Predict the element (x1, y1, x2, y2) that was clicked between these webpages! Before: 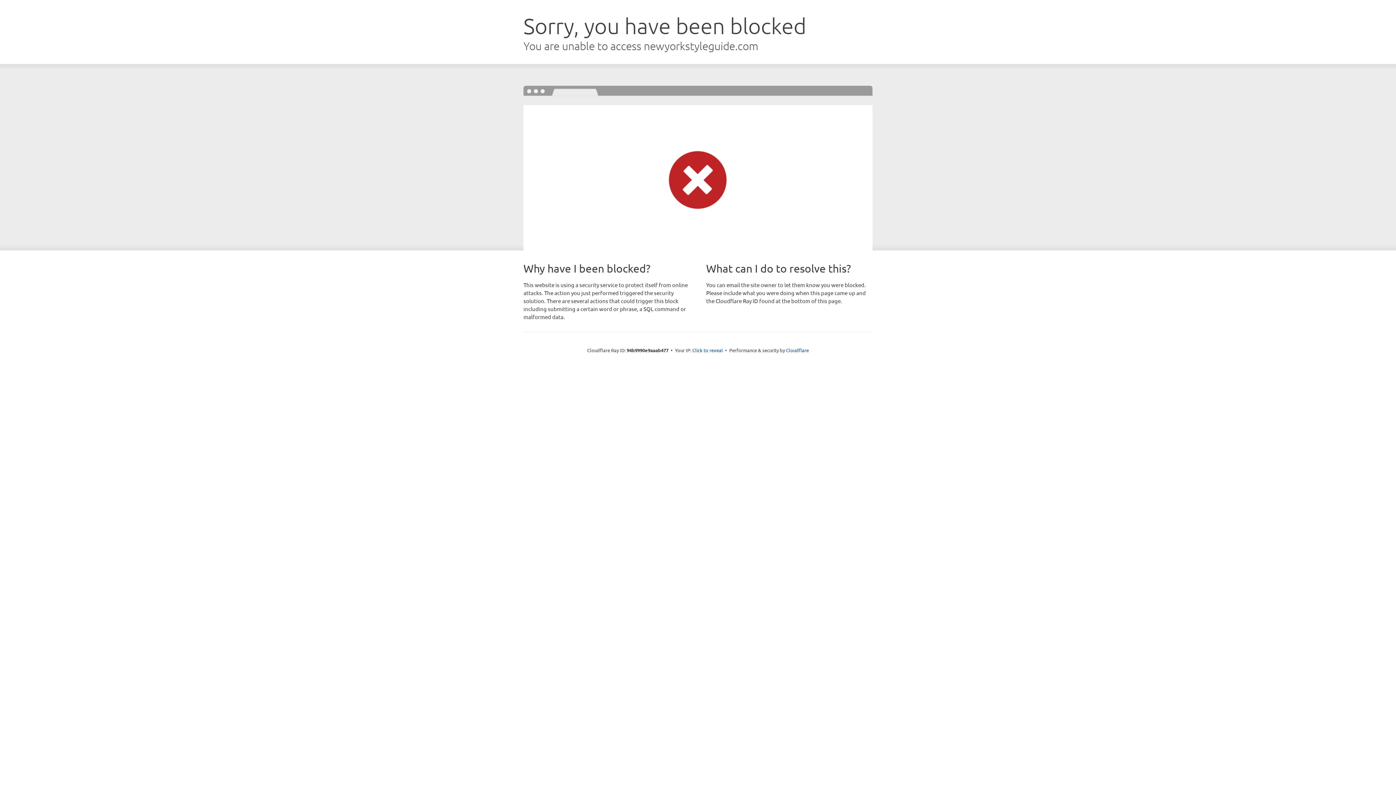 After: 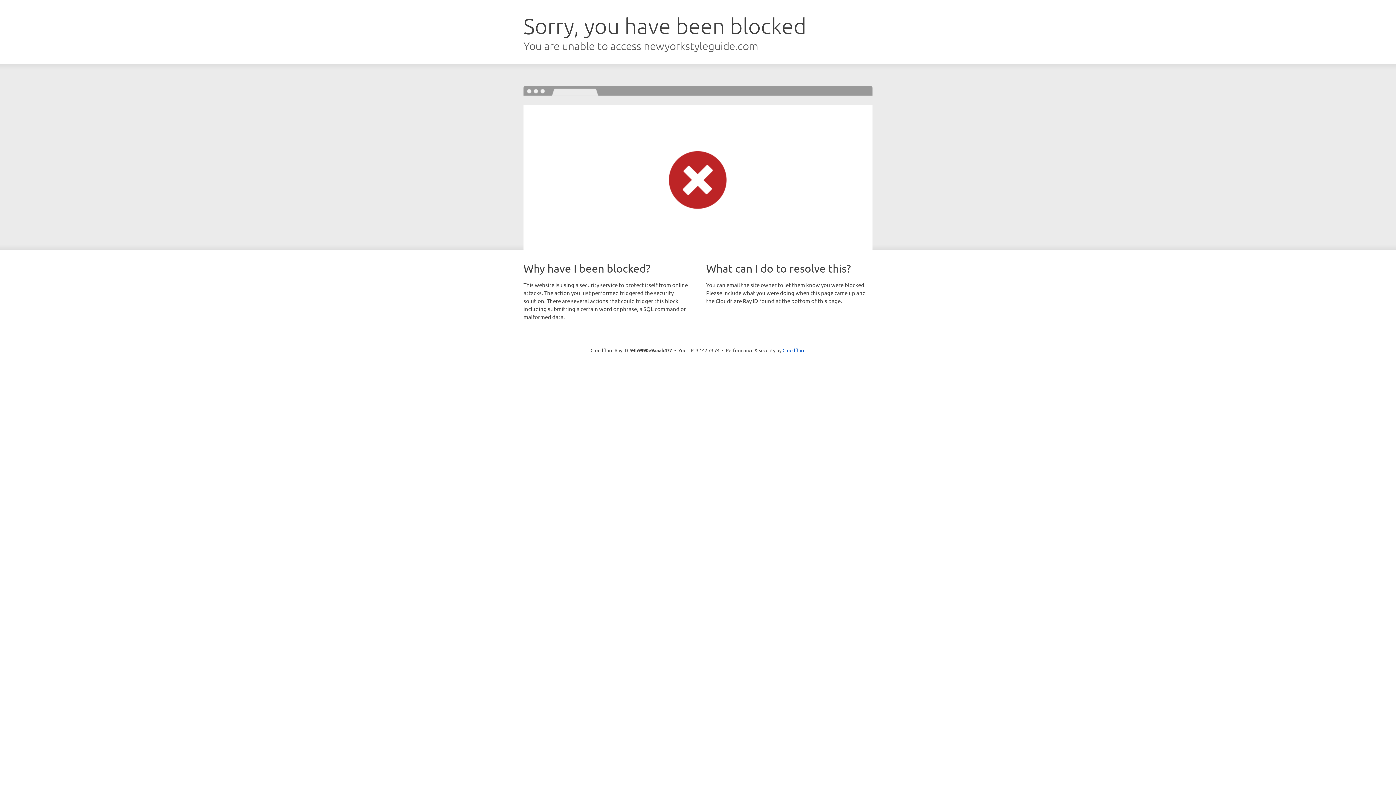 Action: bbox: (692, 346, 723, 353) label: Click to reveal